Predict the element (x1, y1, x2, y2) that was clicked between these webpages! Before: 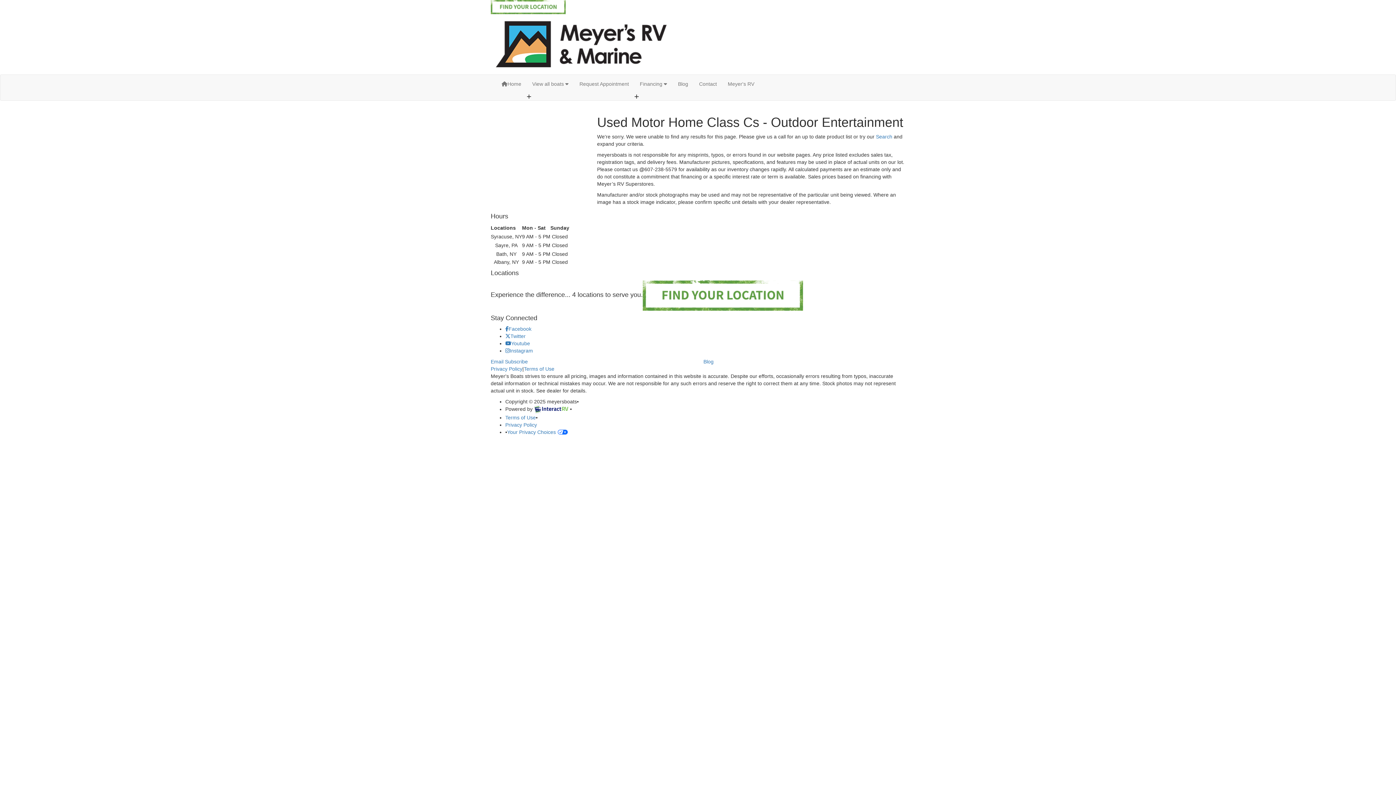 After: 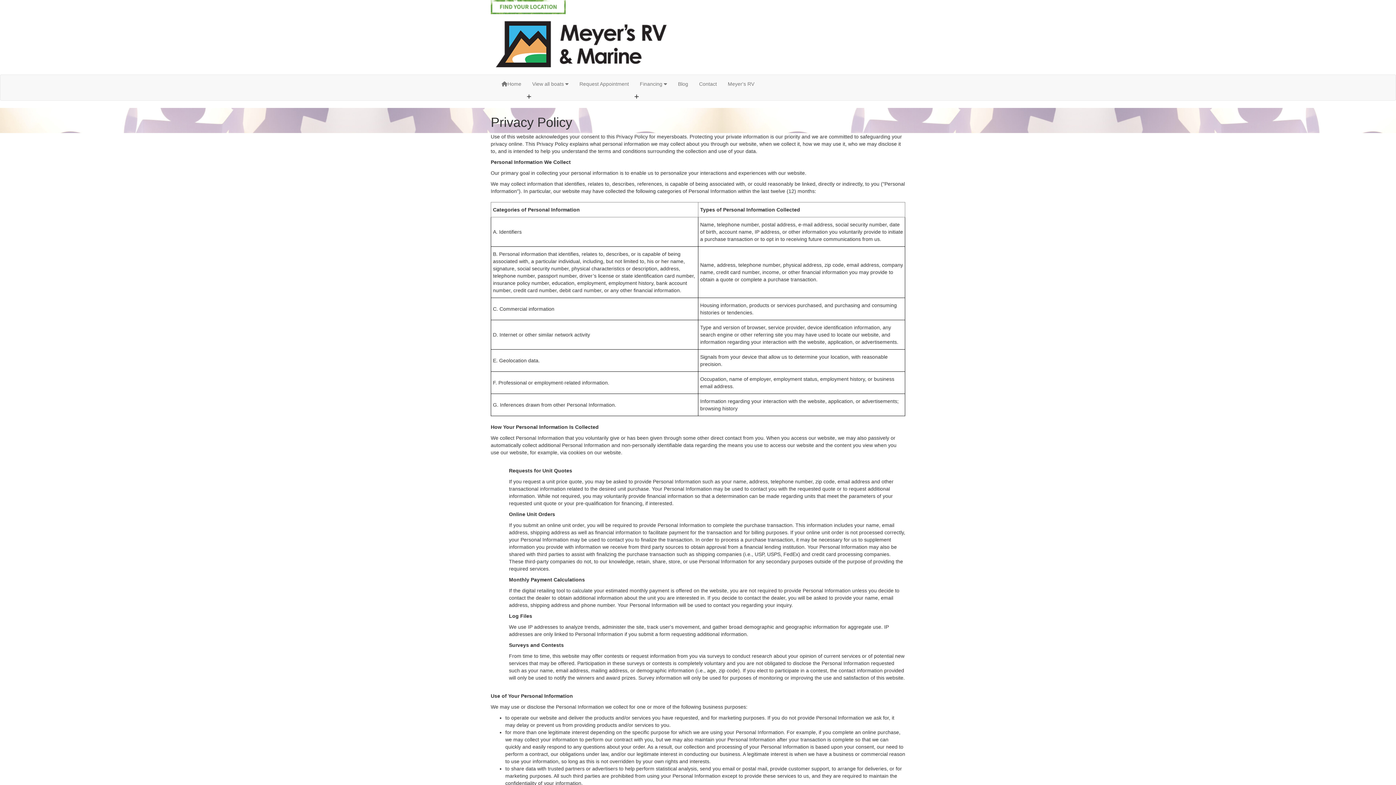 Action: label: Privacy Policy bbox: (490, 366, 522, 372)